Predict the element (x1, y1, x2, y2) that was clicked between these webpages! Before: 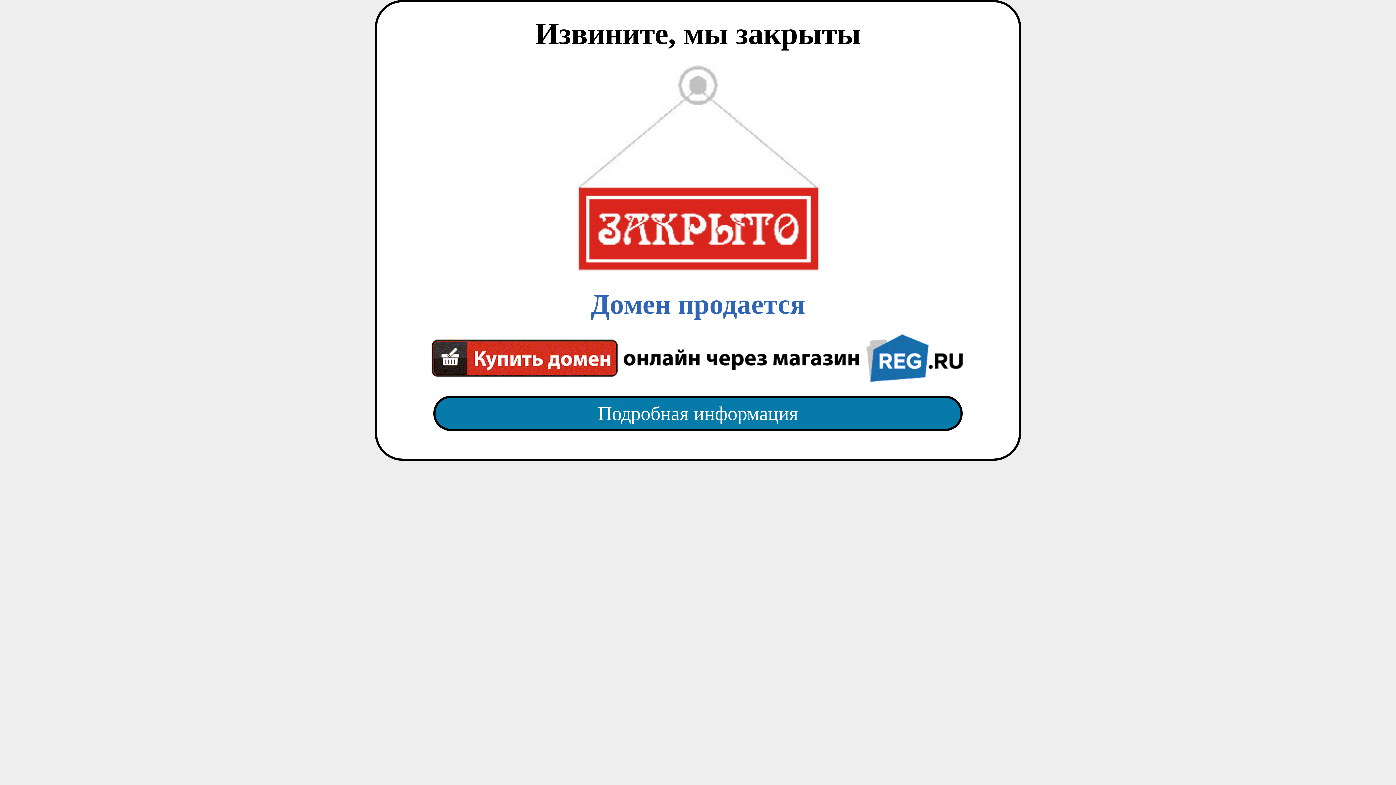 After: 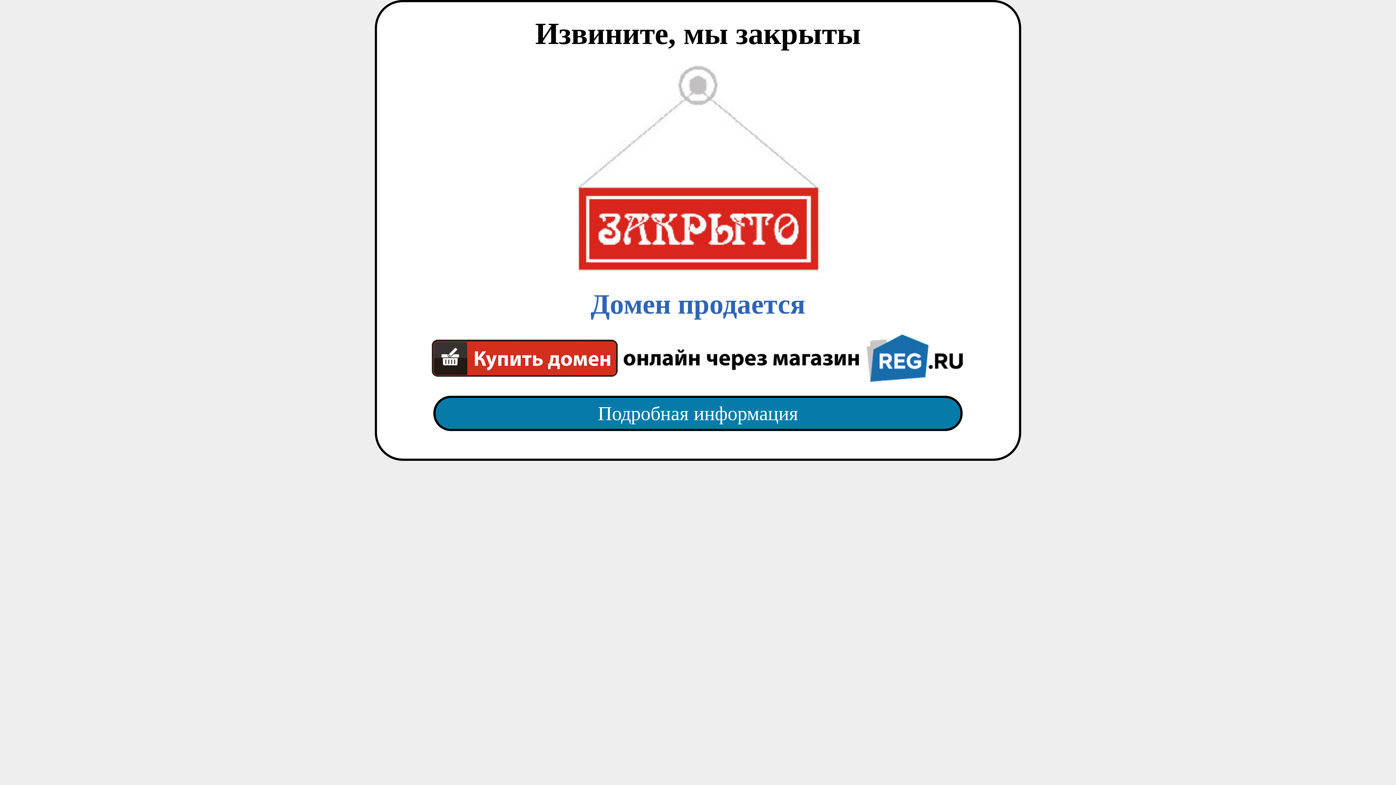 Action: label: Домен продается bbox: (418, 65, 977, 382)